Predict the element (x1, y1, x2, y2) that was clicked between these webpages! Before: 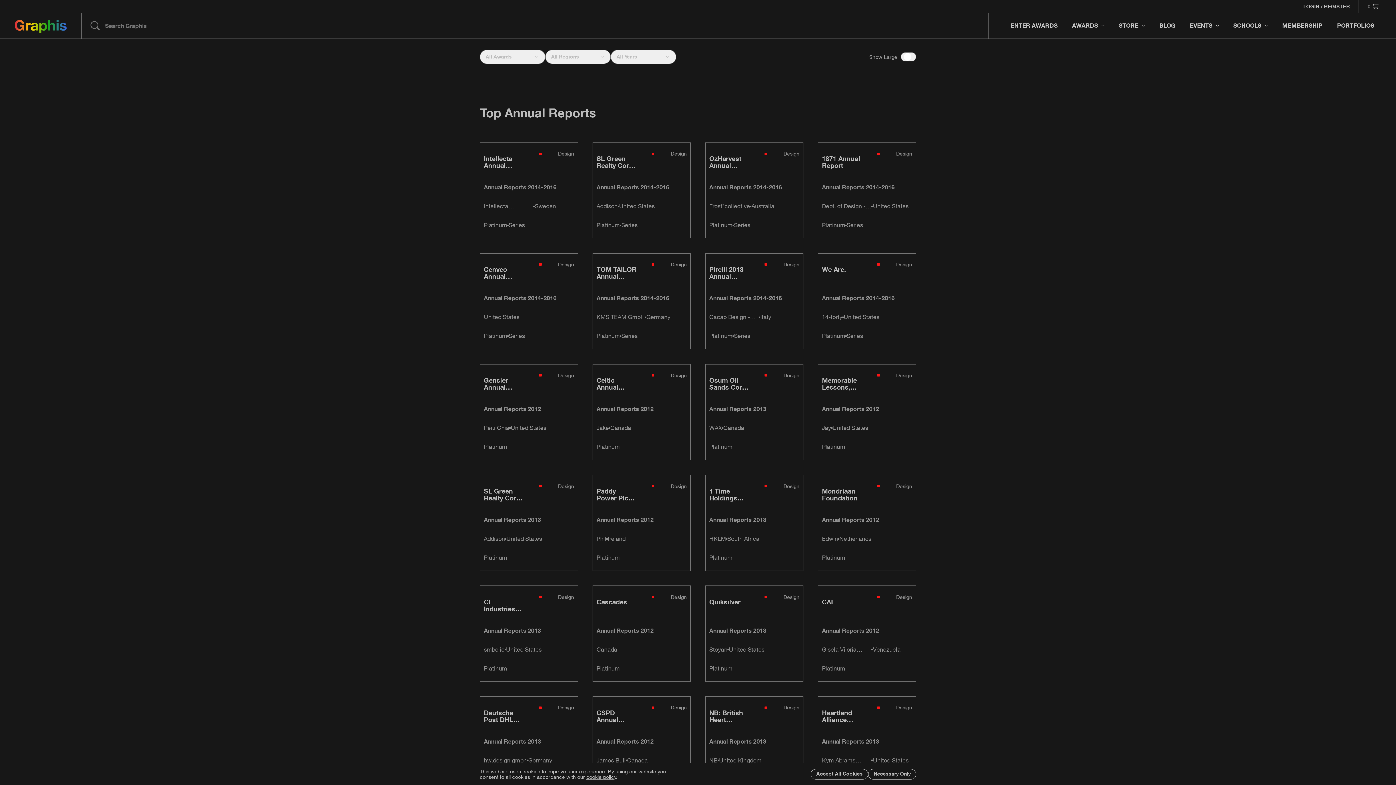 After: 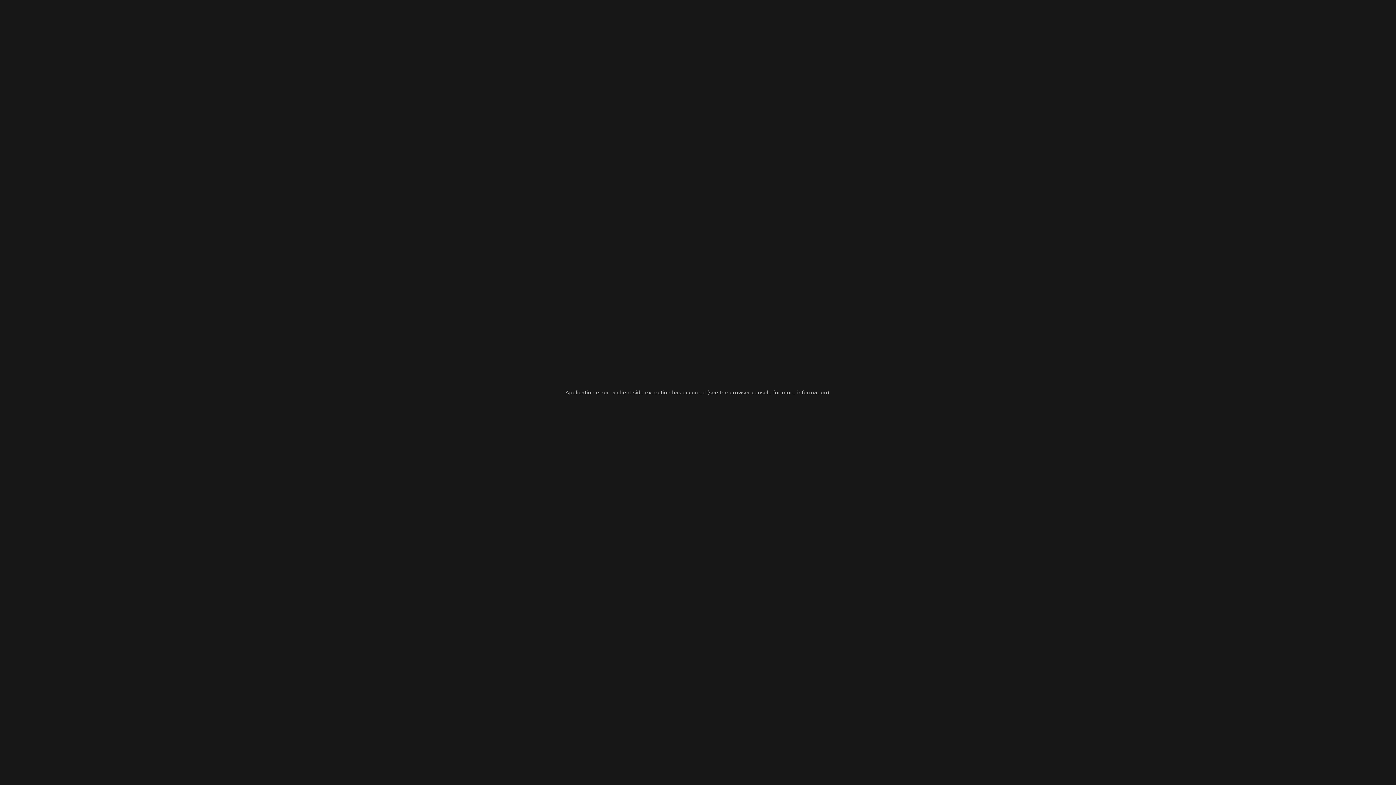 Action: bbox: (480, 586, 577, 681)